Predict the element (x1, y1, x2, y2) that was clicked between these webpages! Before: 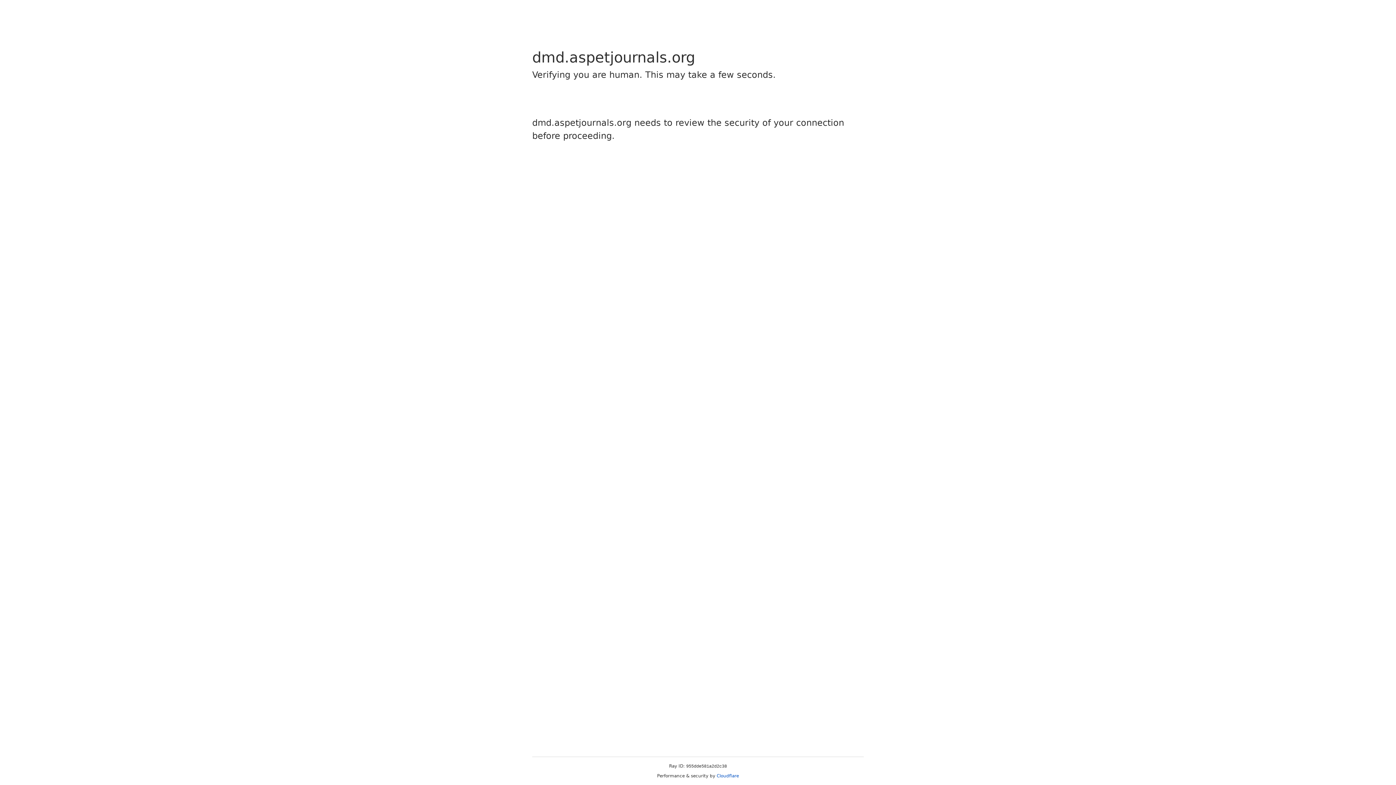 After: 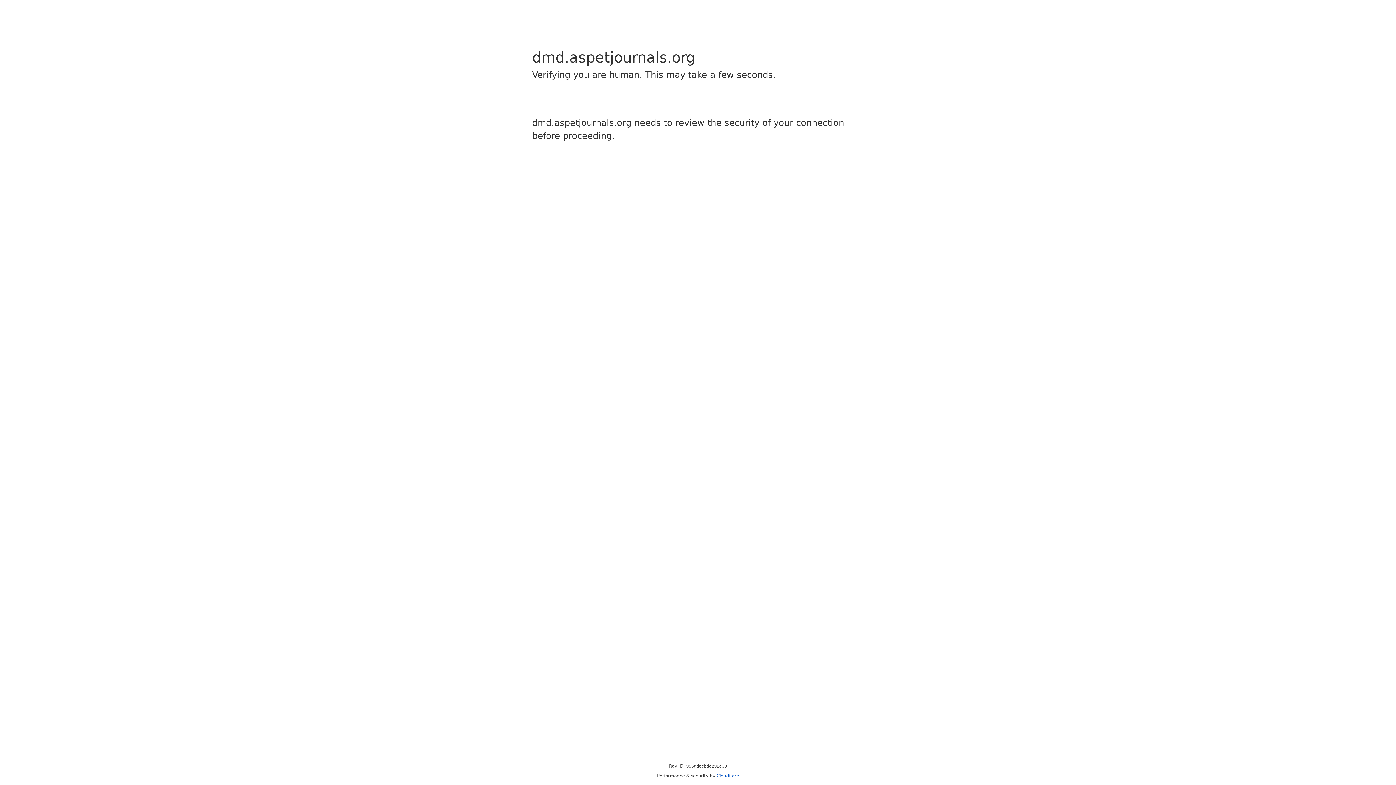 Action: bbox: (716, 773, 739, 778) label: Cloudflare